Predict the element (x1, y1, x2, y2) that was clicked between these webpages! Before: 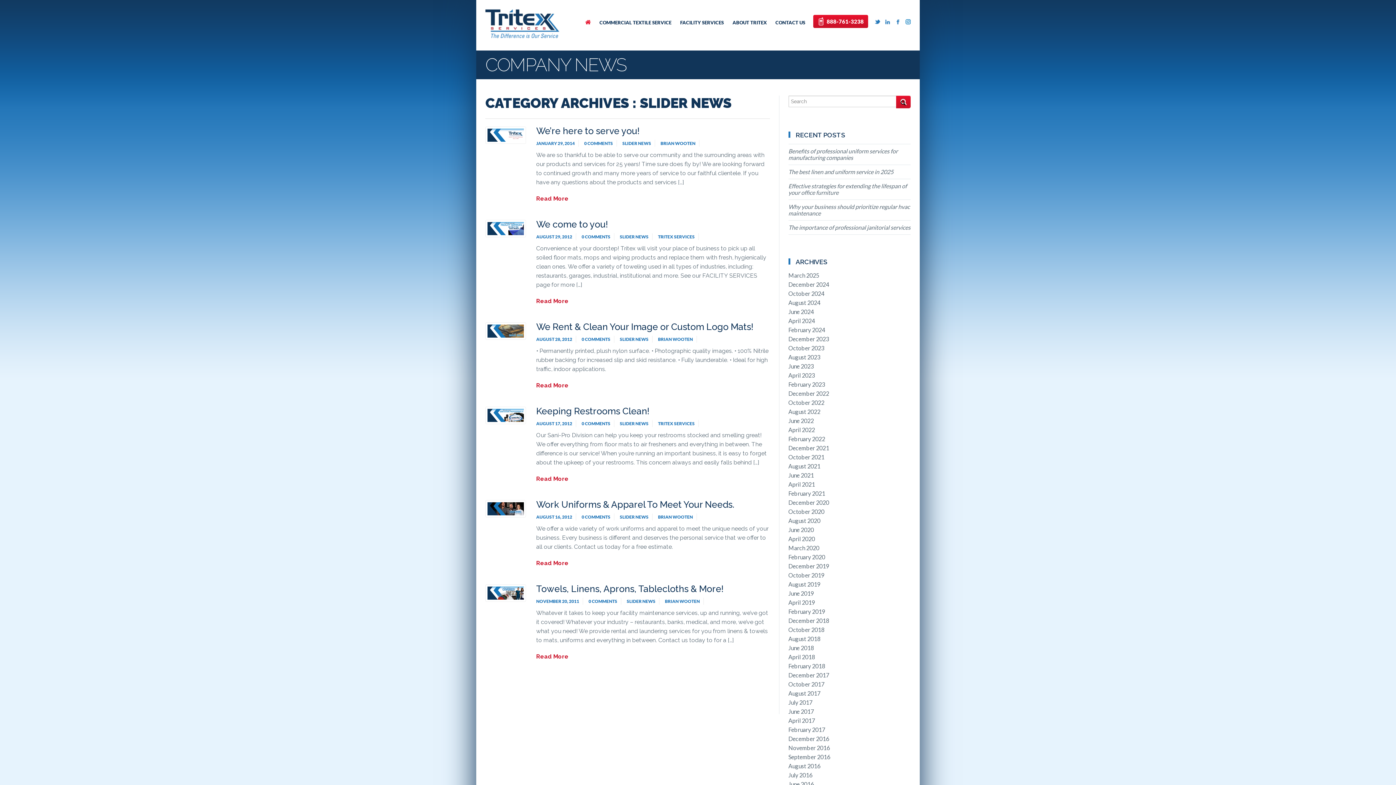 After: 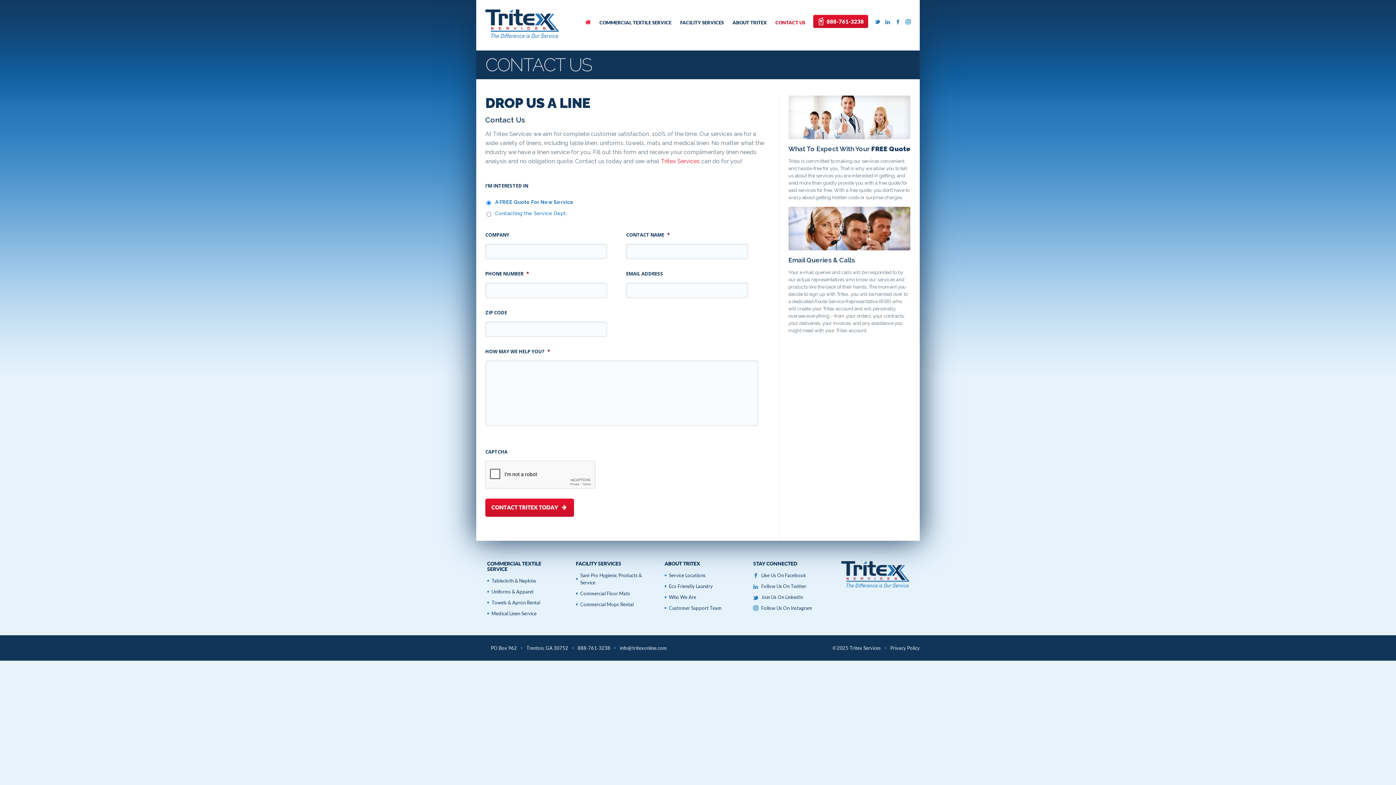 Action: bbox: (775, 19, 805, 25) label: CONTACT US